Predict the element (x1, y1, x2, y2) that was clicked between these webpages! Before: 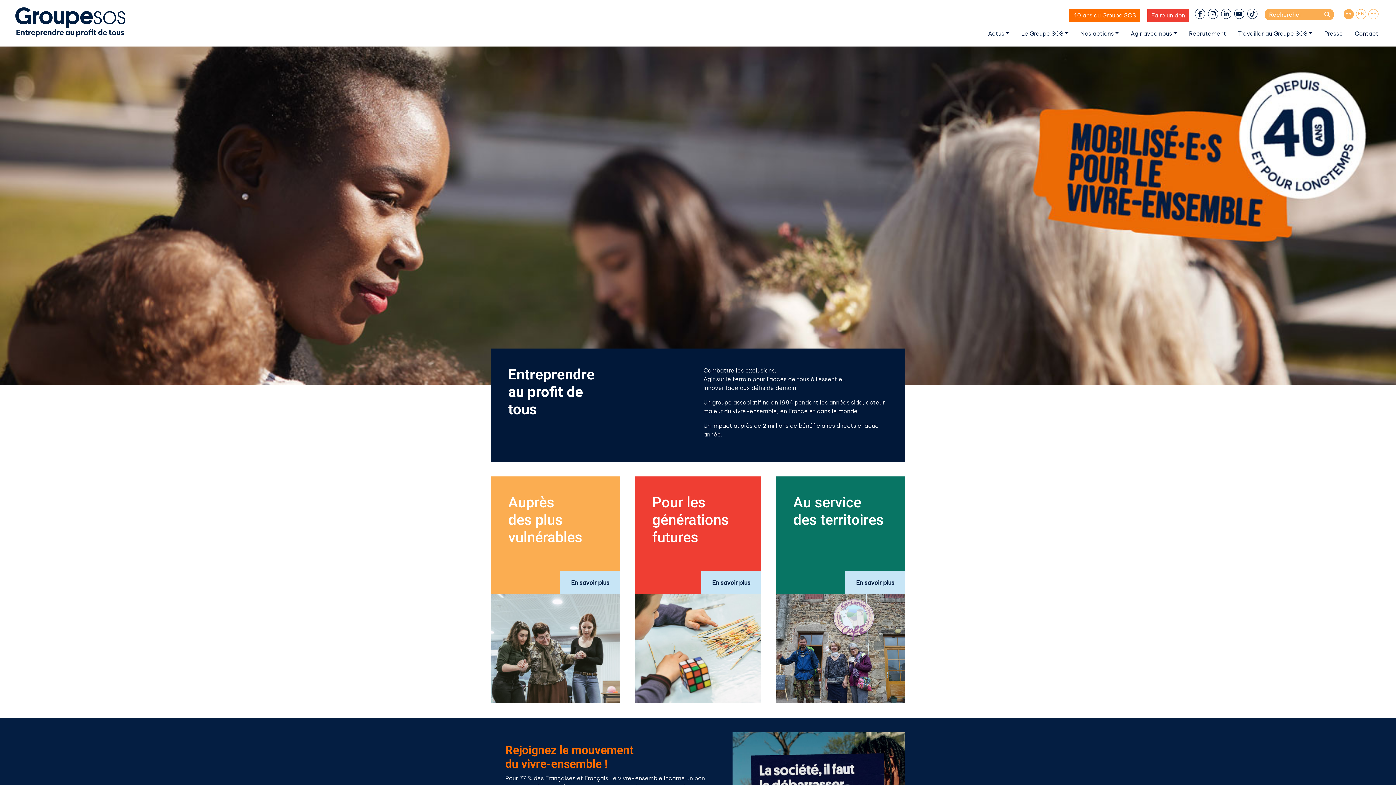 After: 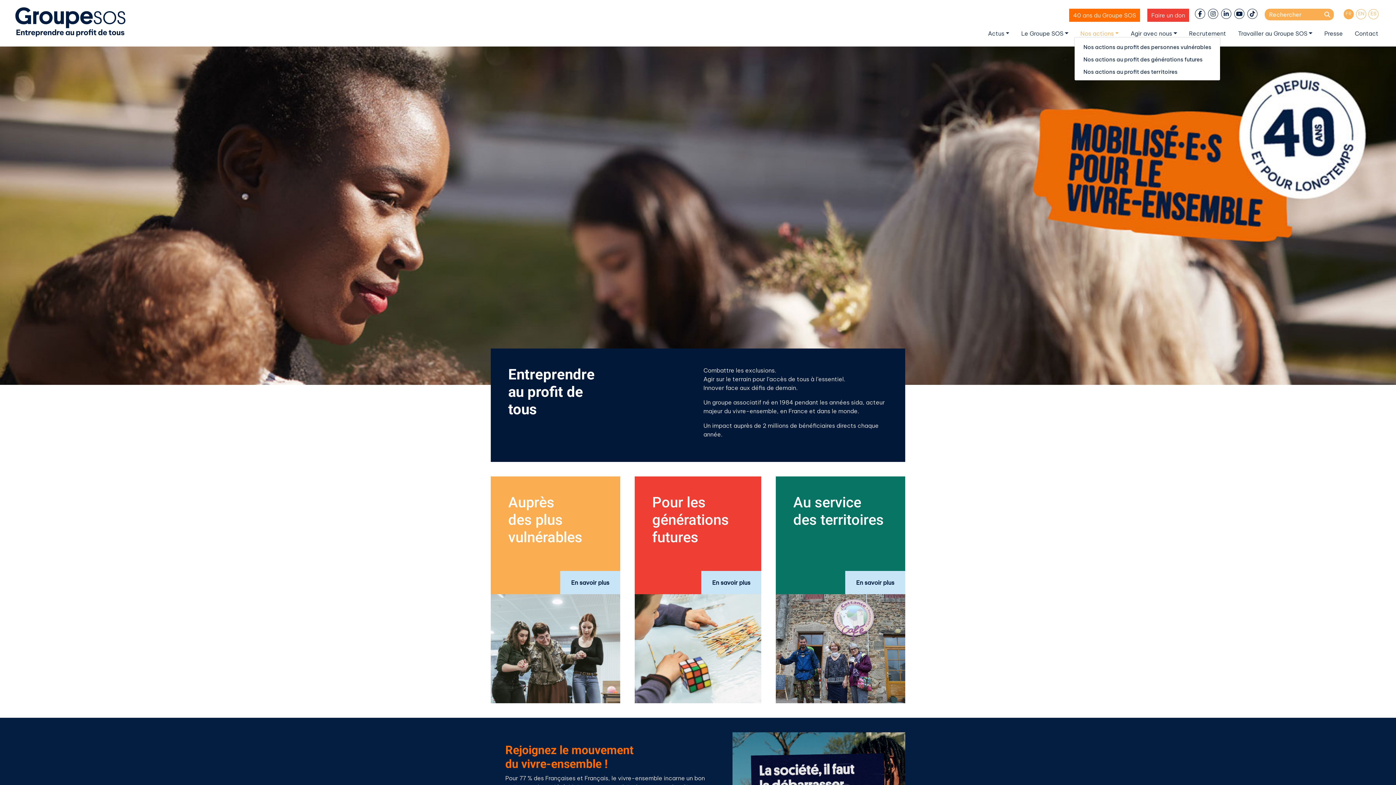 Action: bbox: (1078, 29, 1121, 37) label: Nos actions